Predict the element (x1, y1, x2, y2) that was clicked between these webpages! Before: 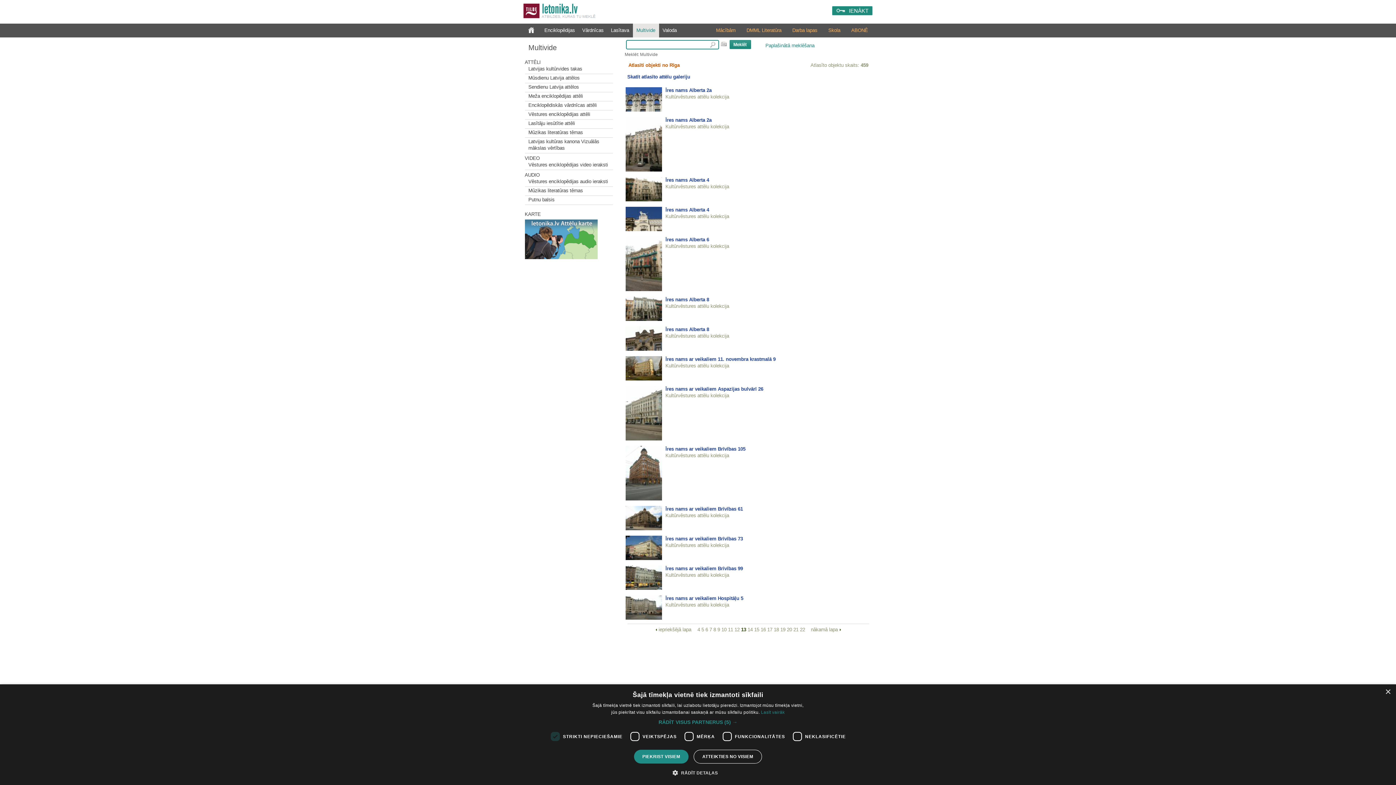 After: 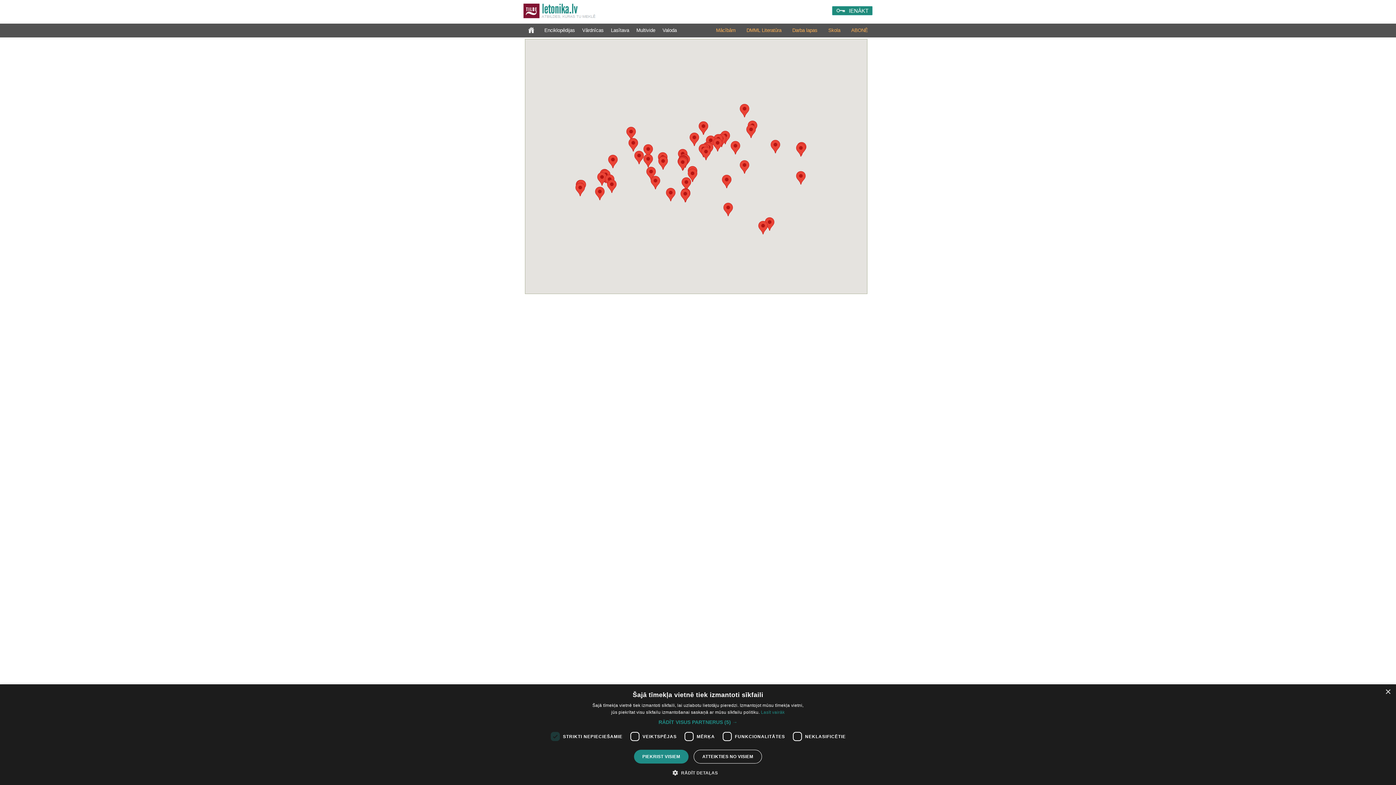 Action: bbox: (524, 254, 597, 260)